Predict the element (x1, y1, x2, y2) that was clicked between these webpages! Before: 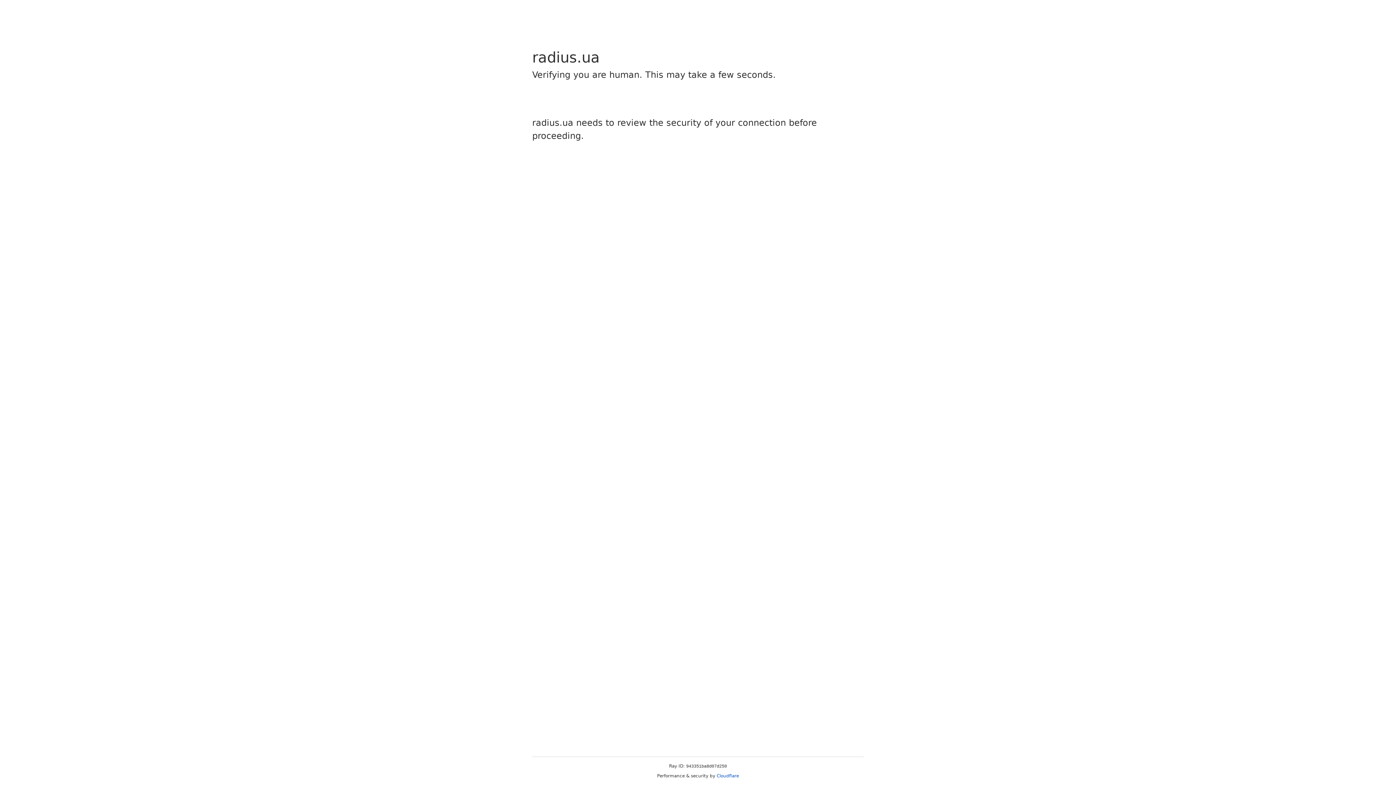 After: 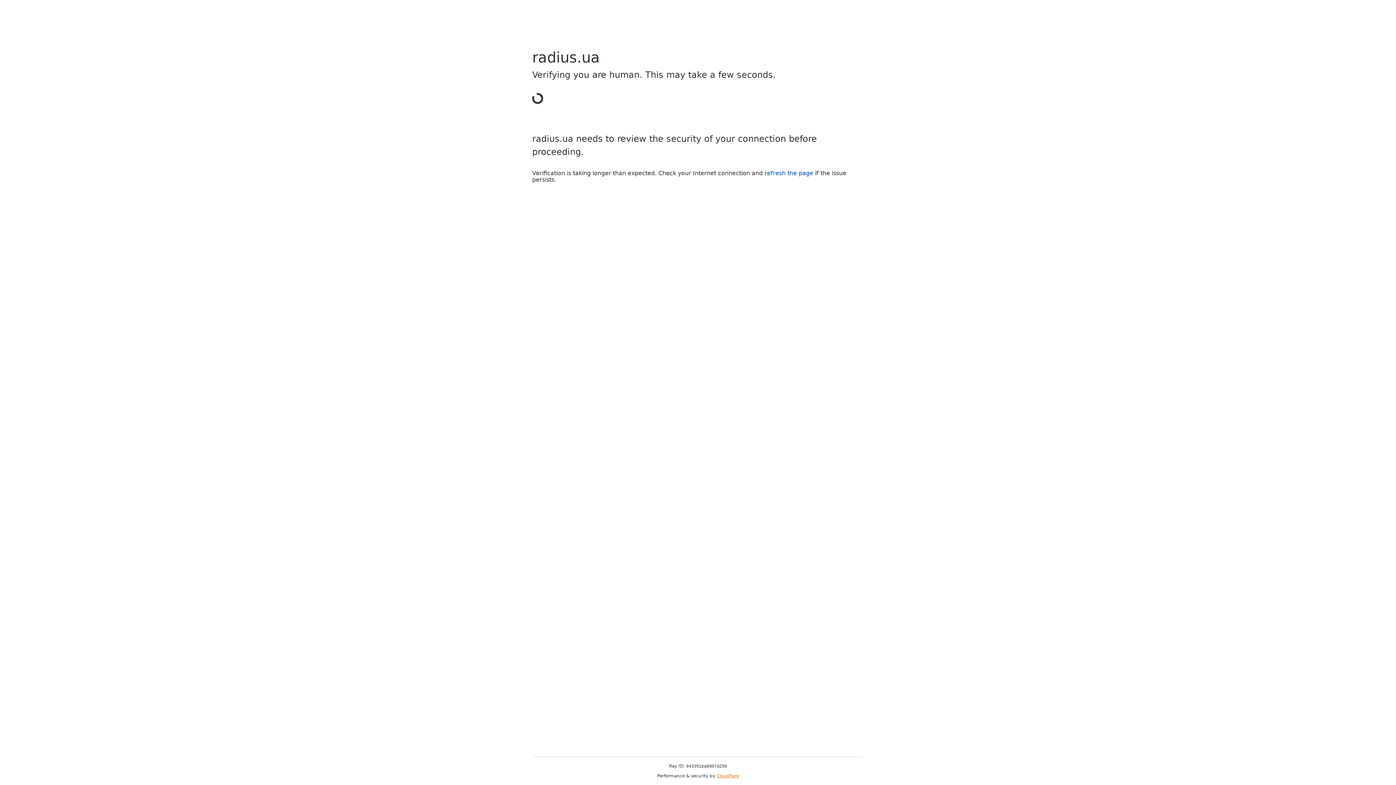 Action: bbox: (716, 773, 739, 778) label: Cloudflare